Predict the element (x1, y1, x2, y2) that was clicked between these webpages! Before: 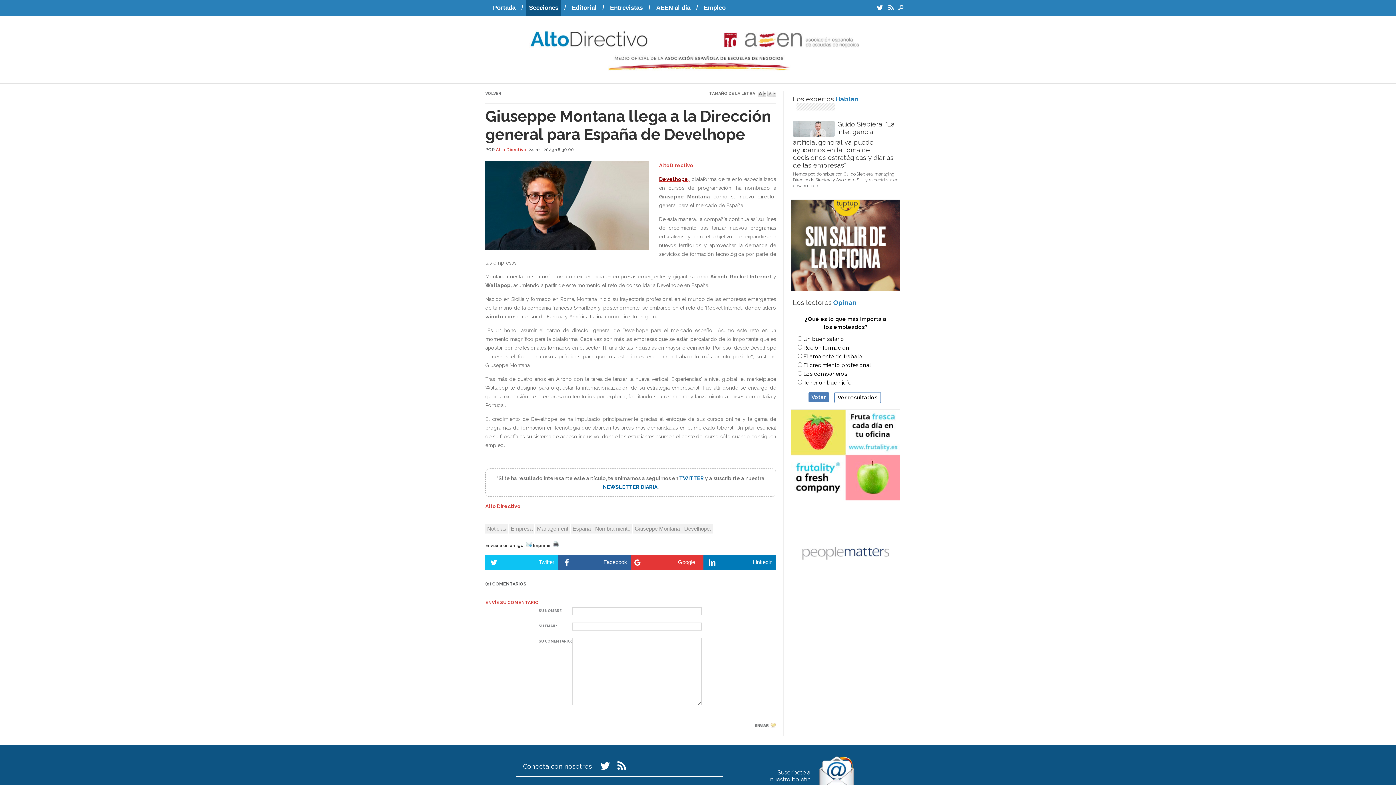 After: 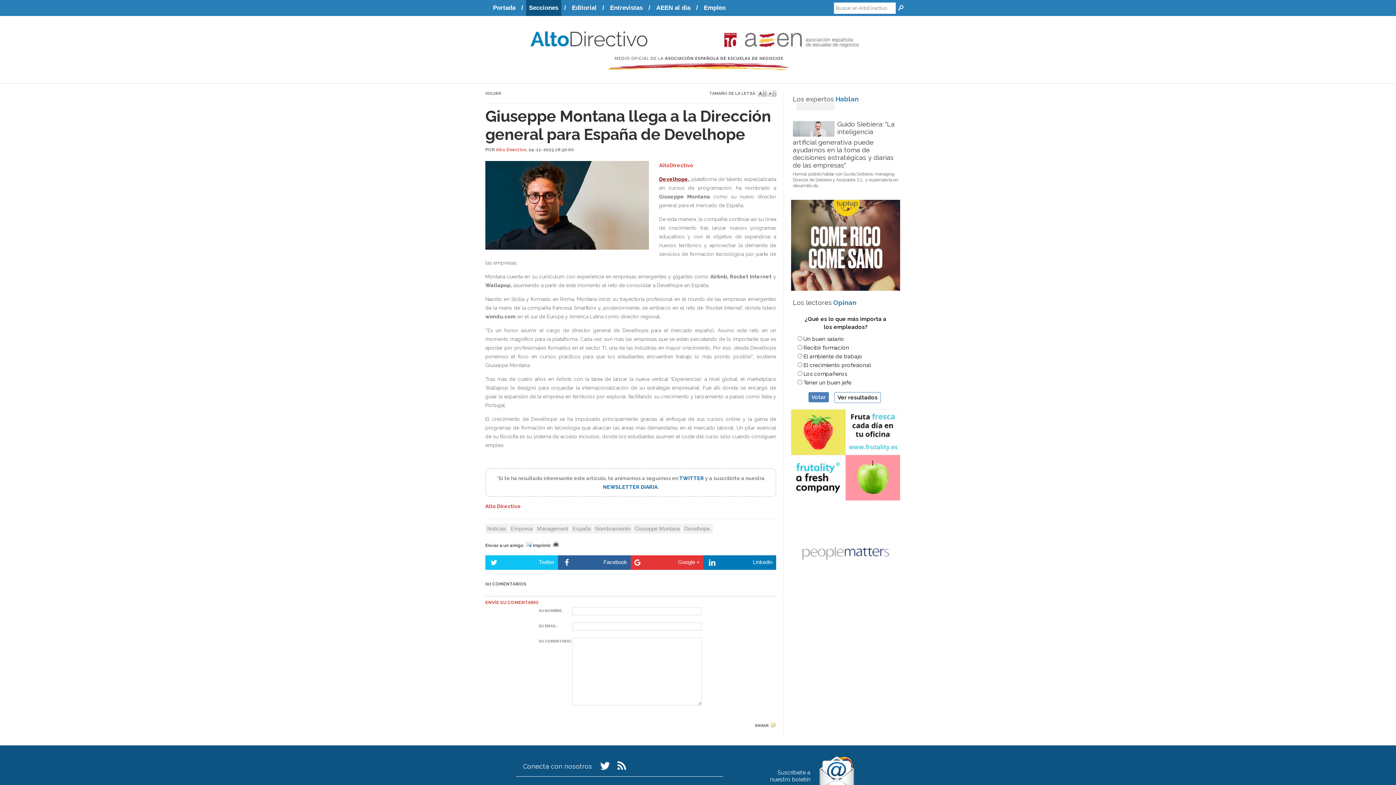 Action: bbox: (896, 5, 905, 11)